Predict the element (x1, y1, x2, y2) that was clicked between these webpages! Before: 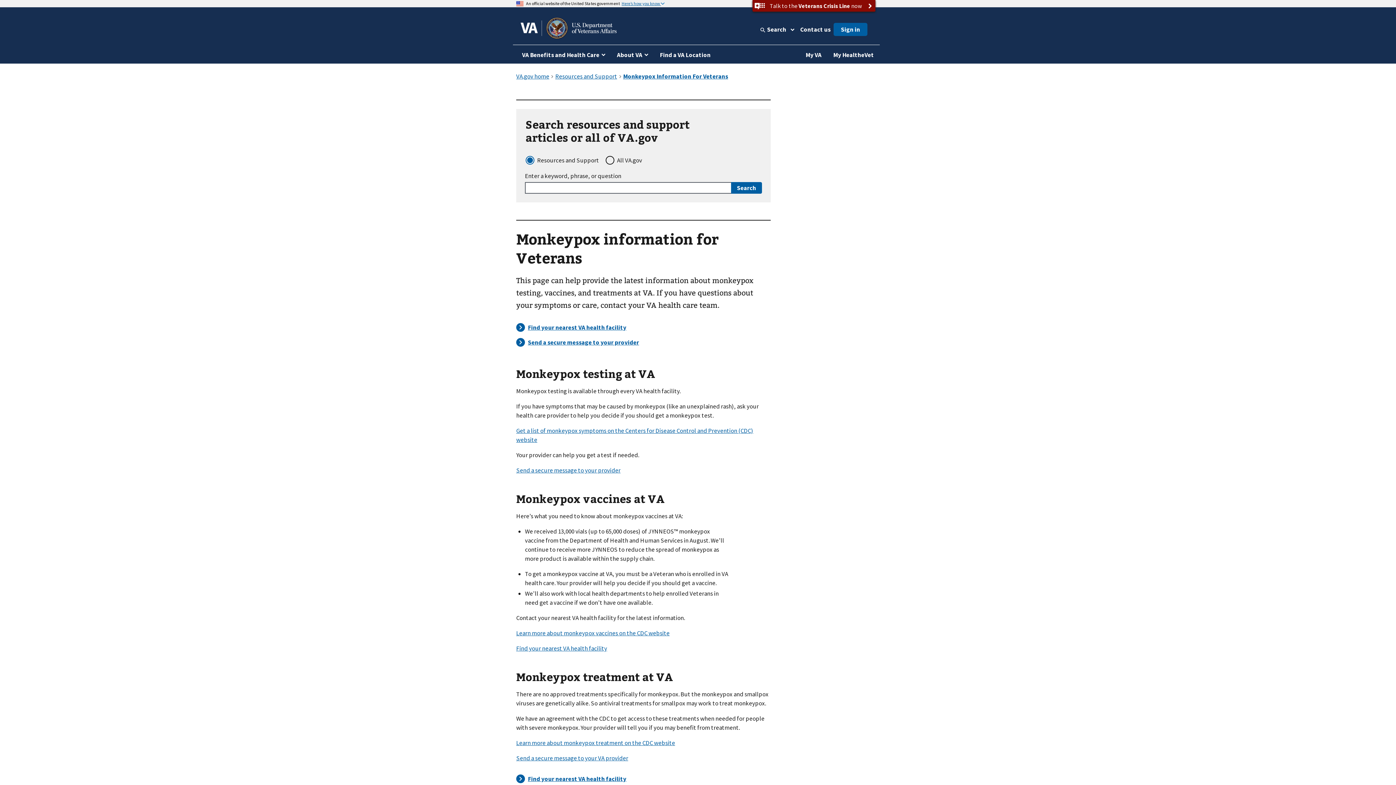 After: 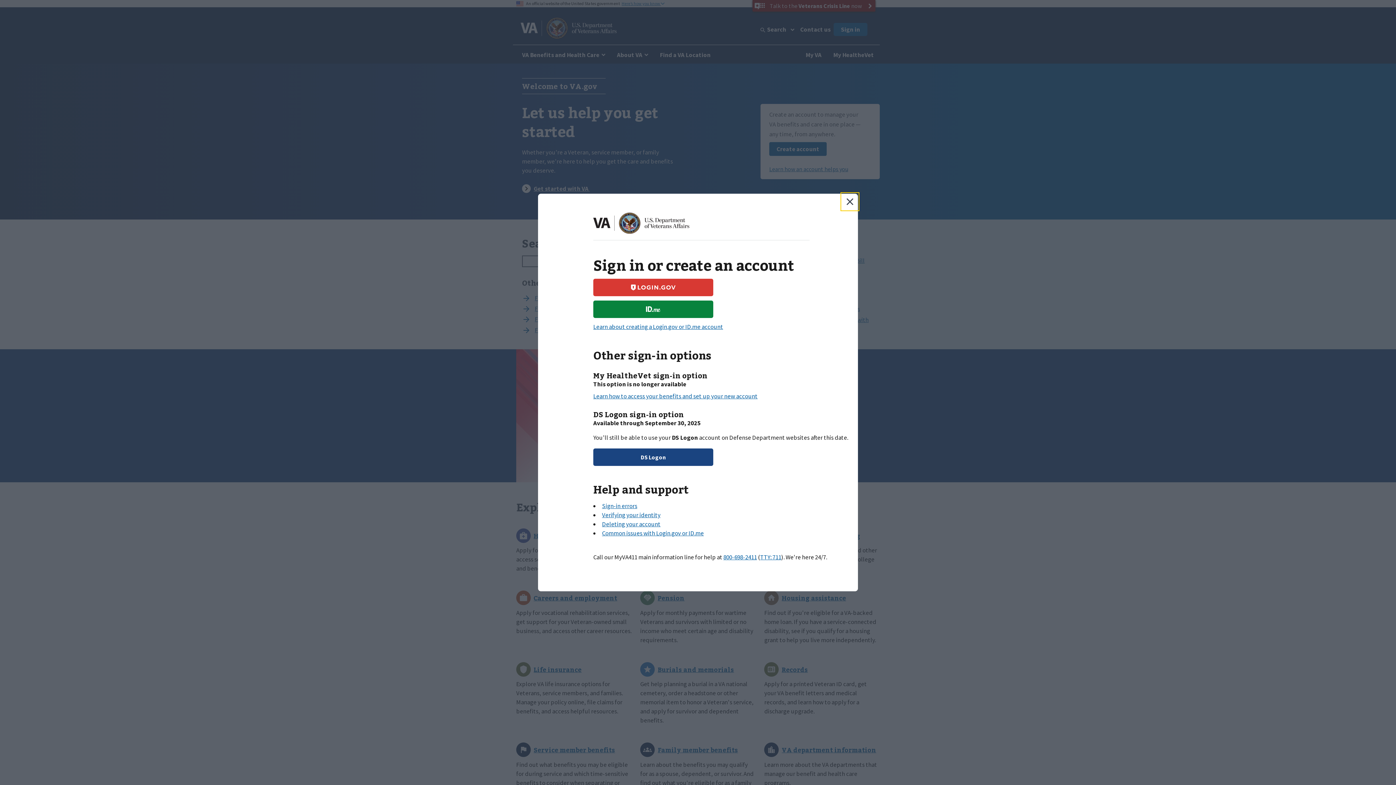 Action: label: My VA bbox: (800, 45, 827, 63)